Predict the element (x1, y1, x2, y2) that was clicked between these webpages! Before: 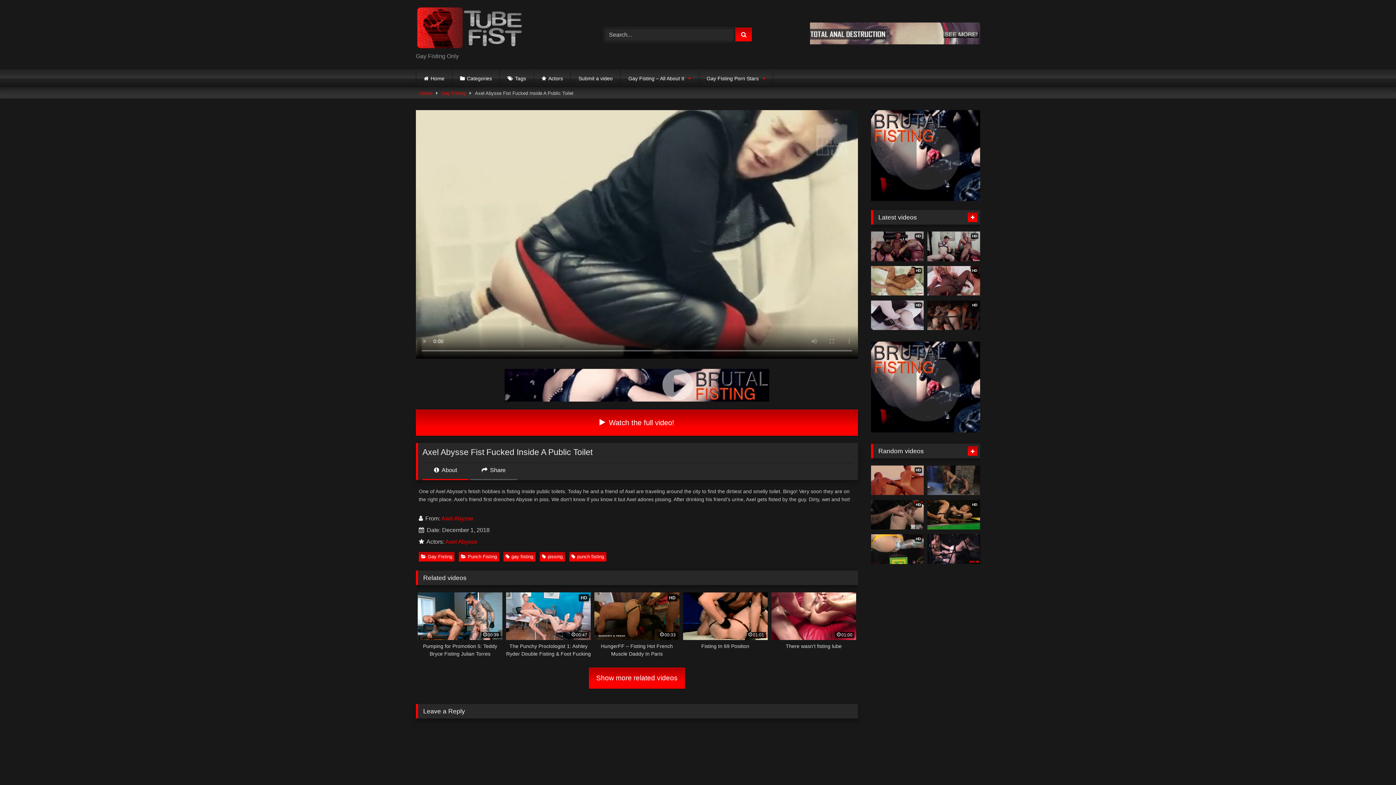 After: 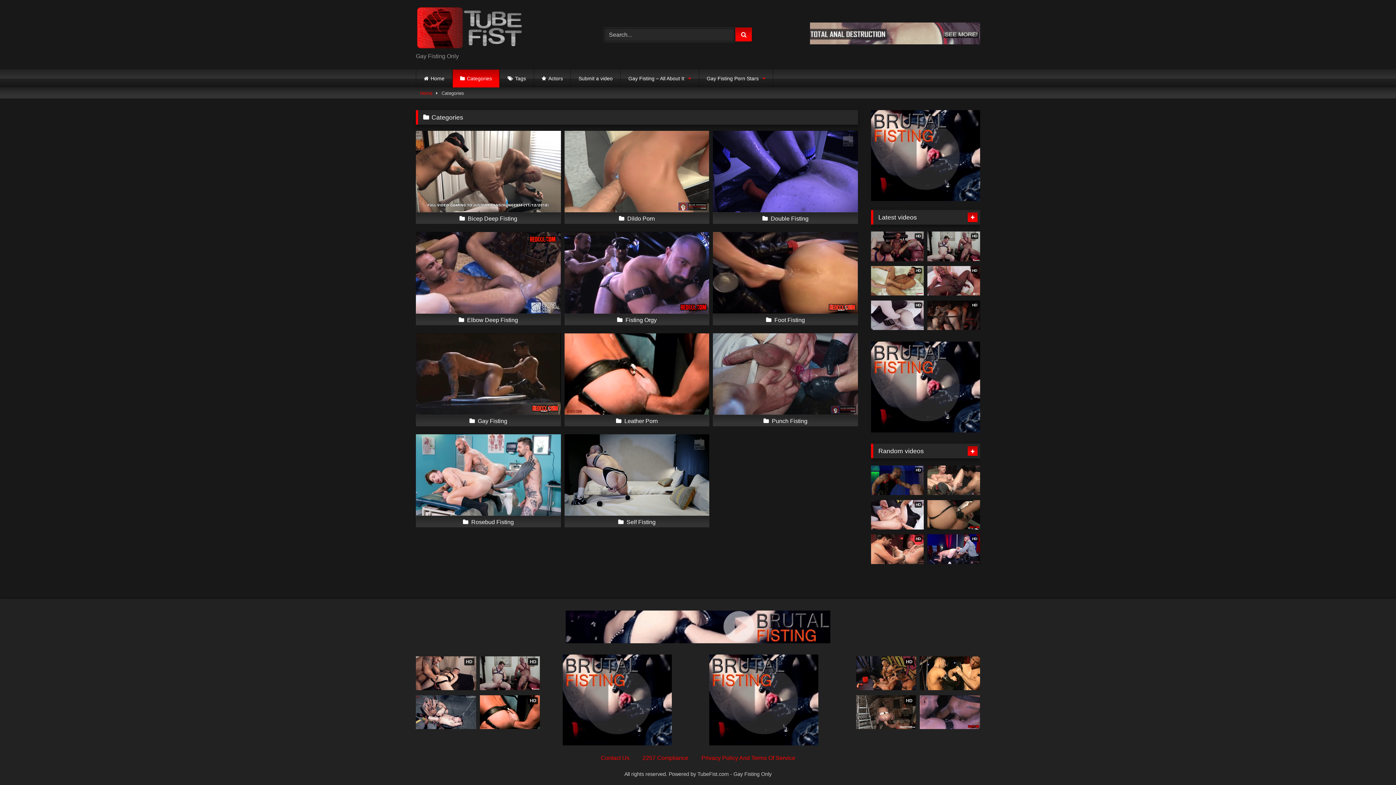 Action: label: Categories bbox: (452, 69, 499, 87)